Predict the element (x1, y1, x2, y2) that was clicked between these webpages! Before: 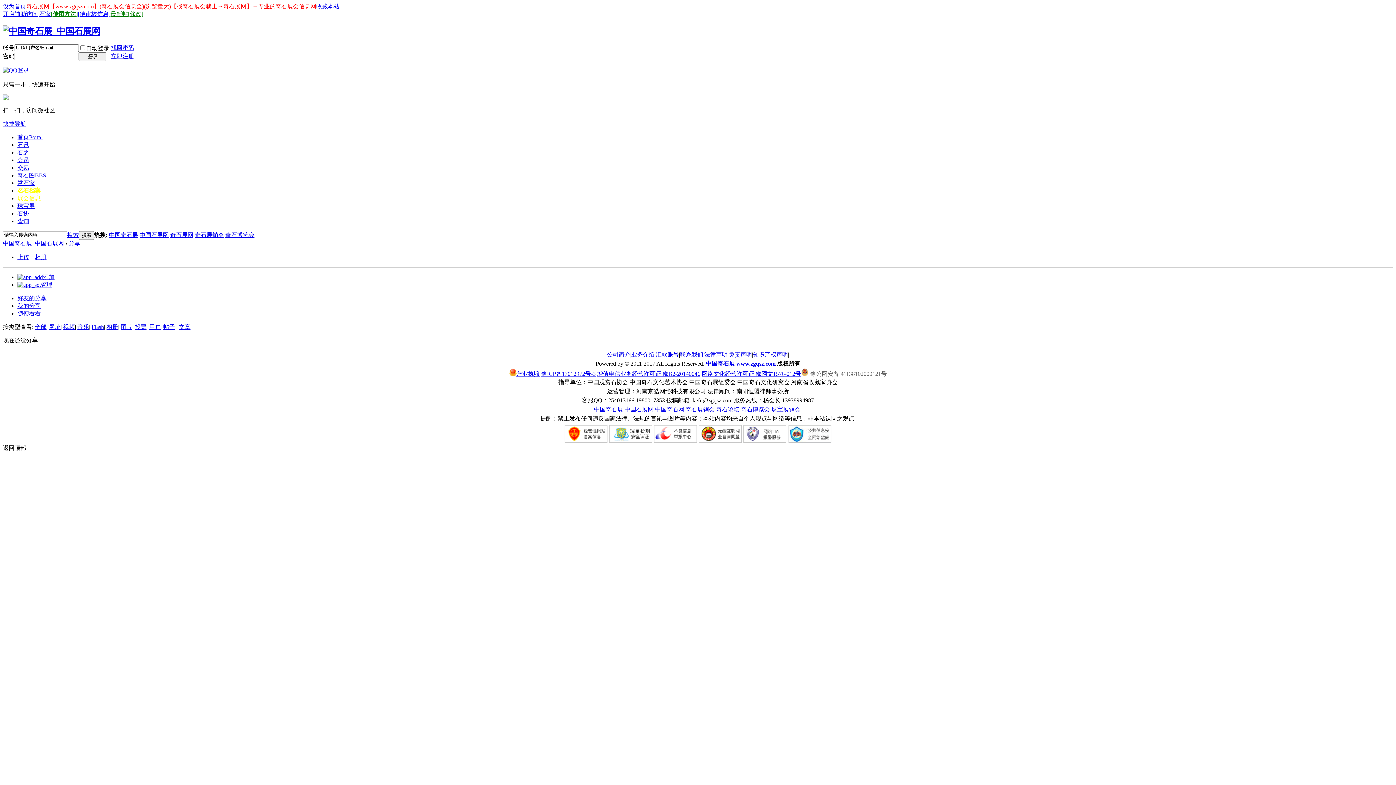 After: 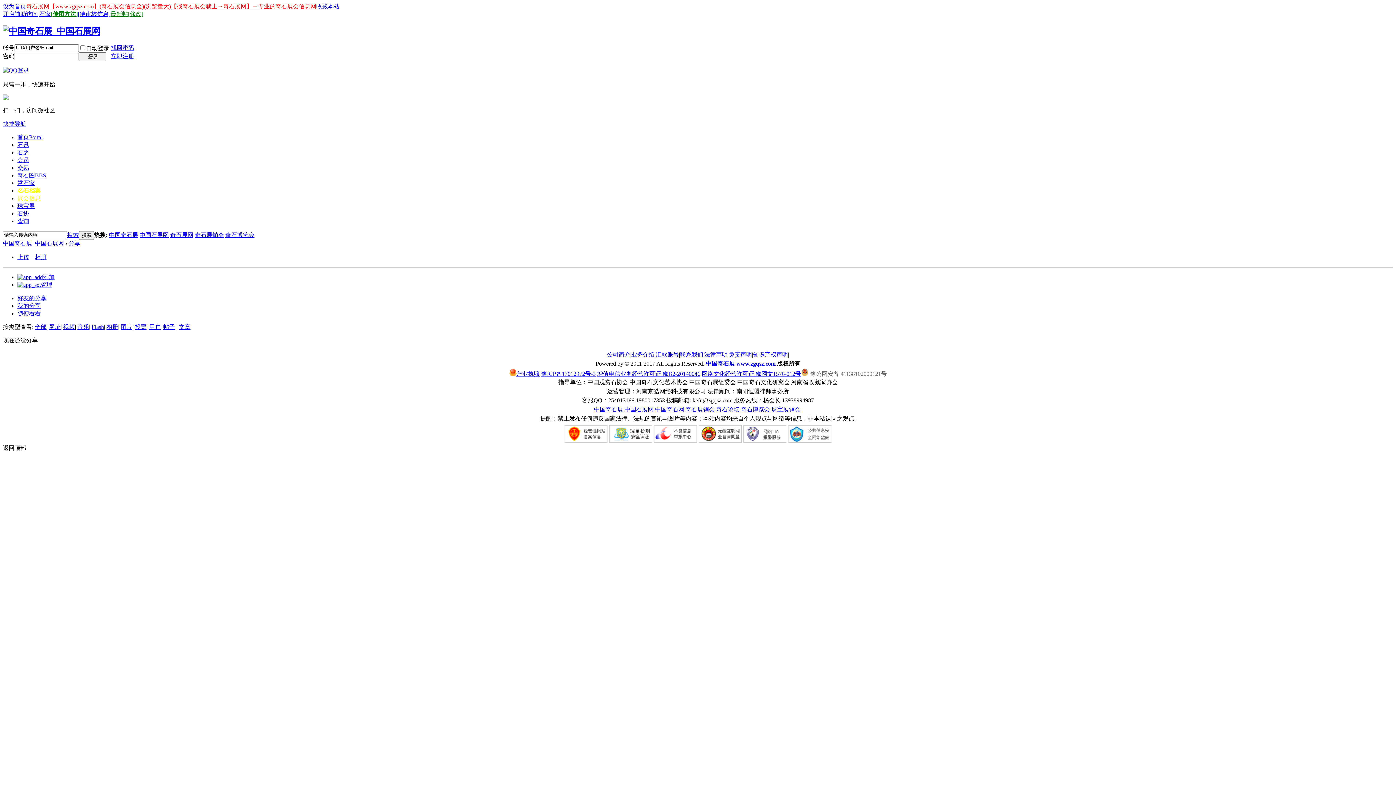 Action: label: 用户 bbox: (149, 323, 160, 330)